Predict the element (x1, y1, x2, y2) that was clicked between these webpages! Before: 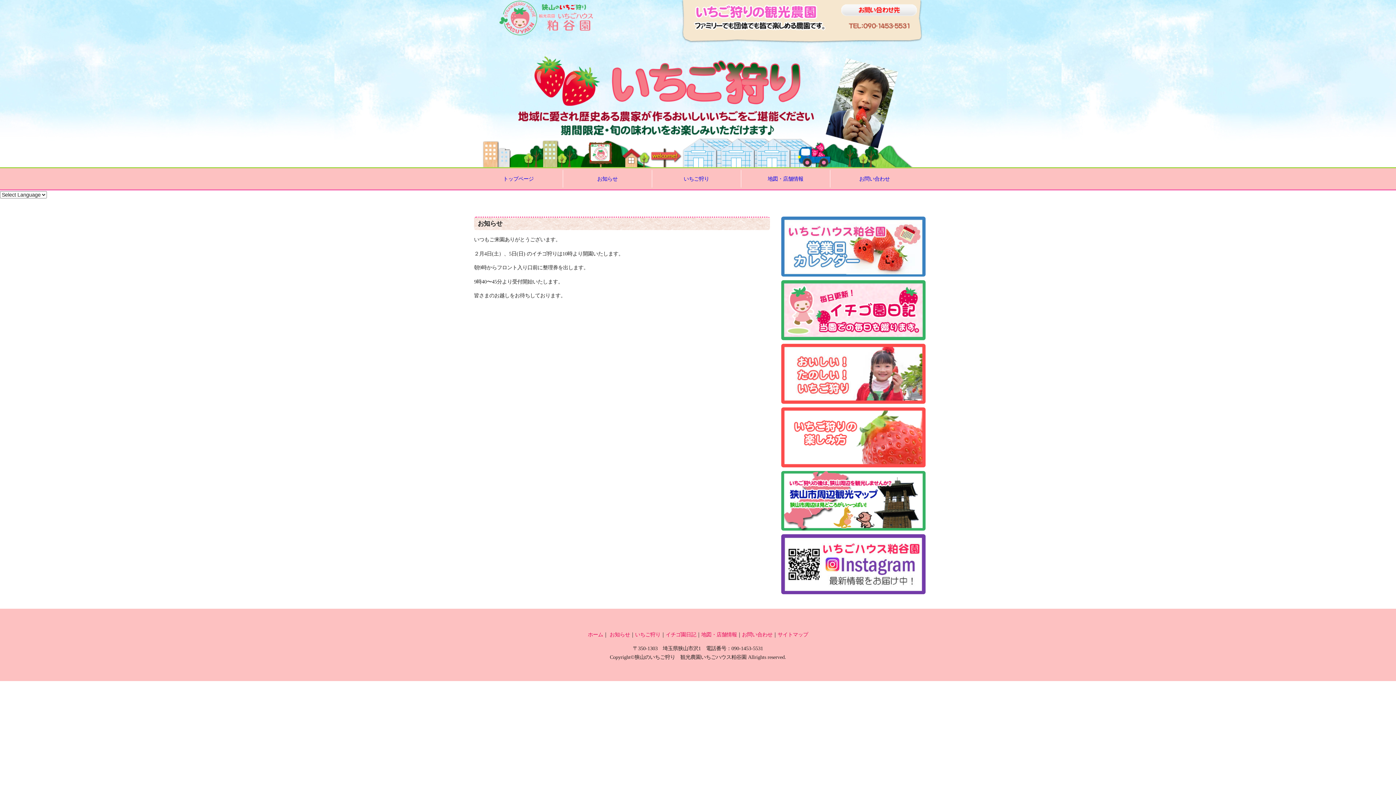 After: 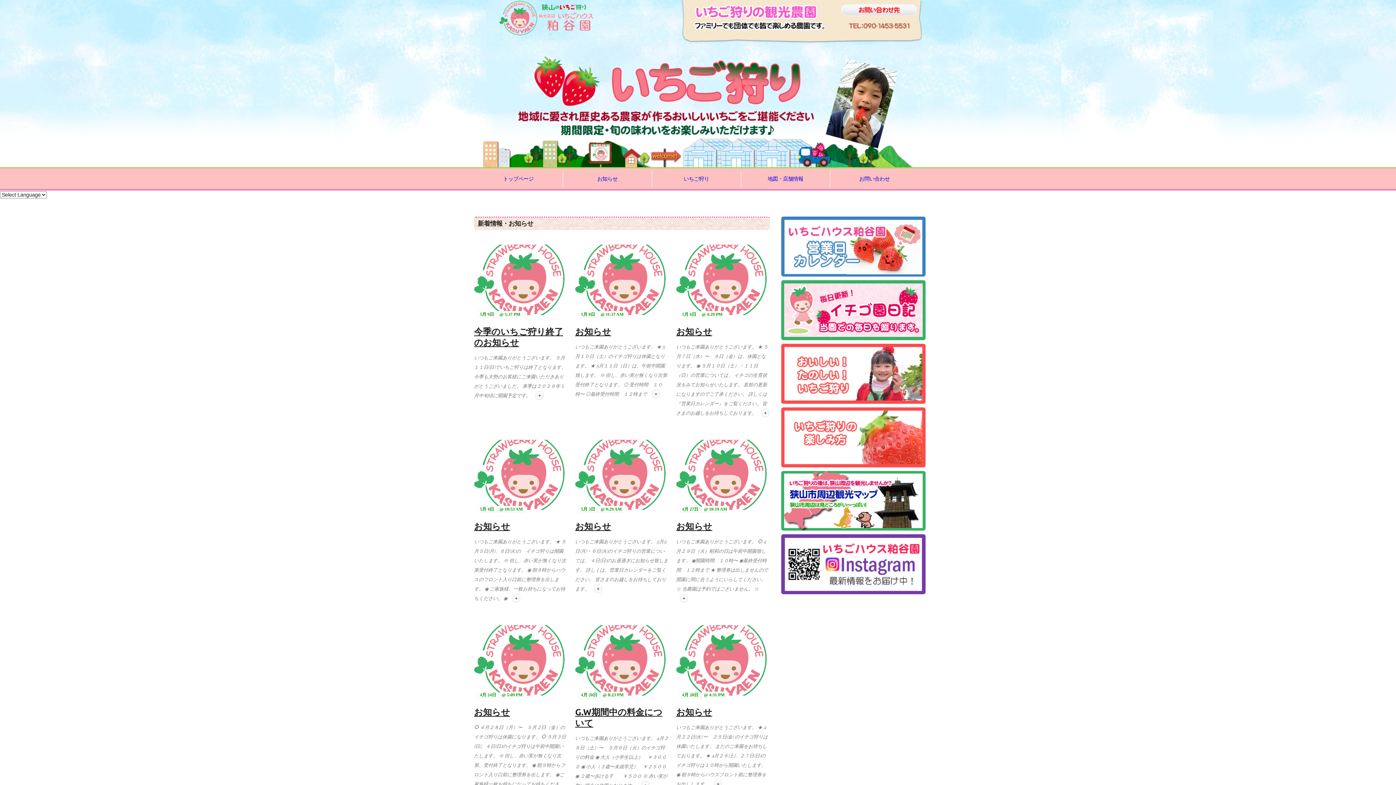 Action: bbox: (563, 170, 651, 187) label: お知らせ